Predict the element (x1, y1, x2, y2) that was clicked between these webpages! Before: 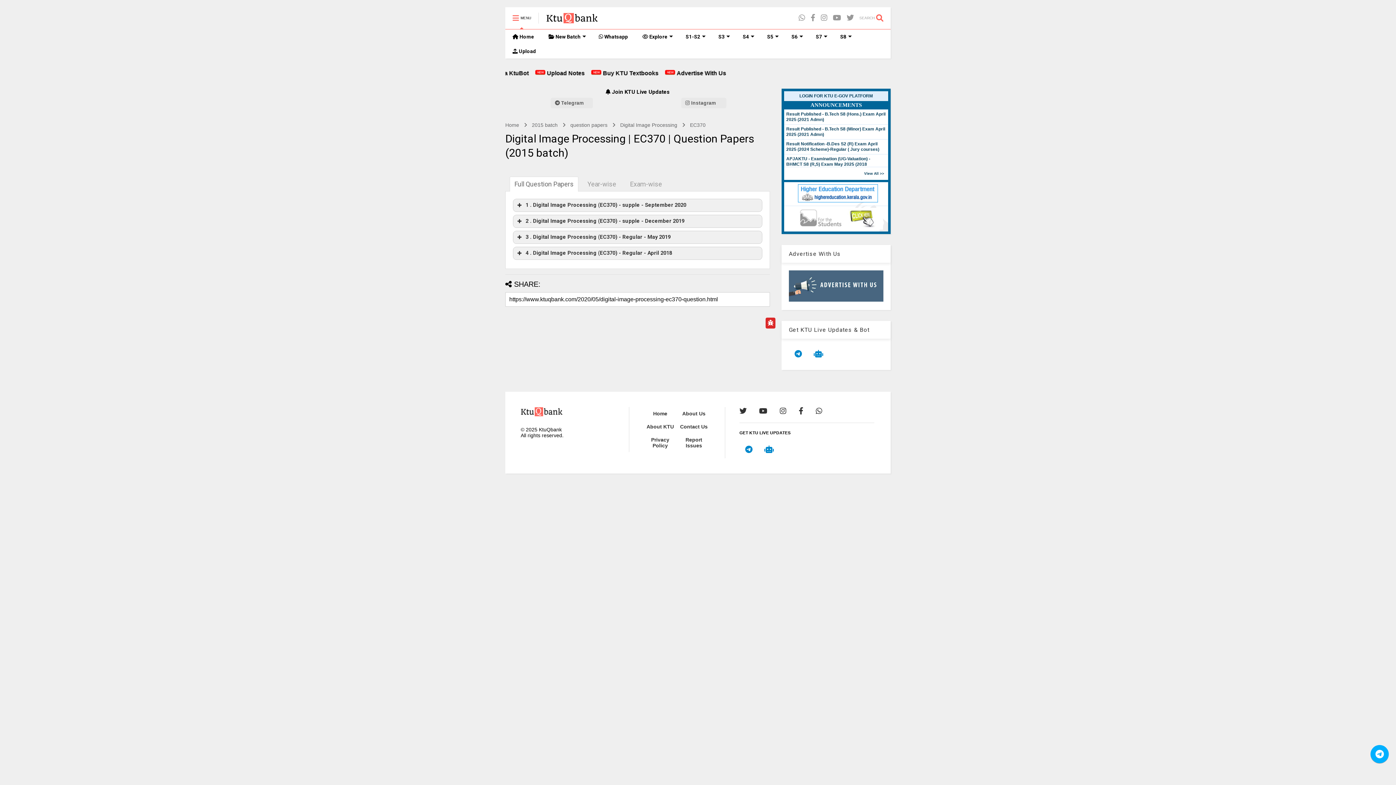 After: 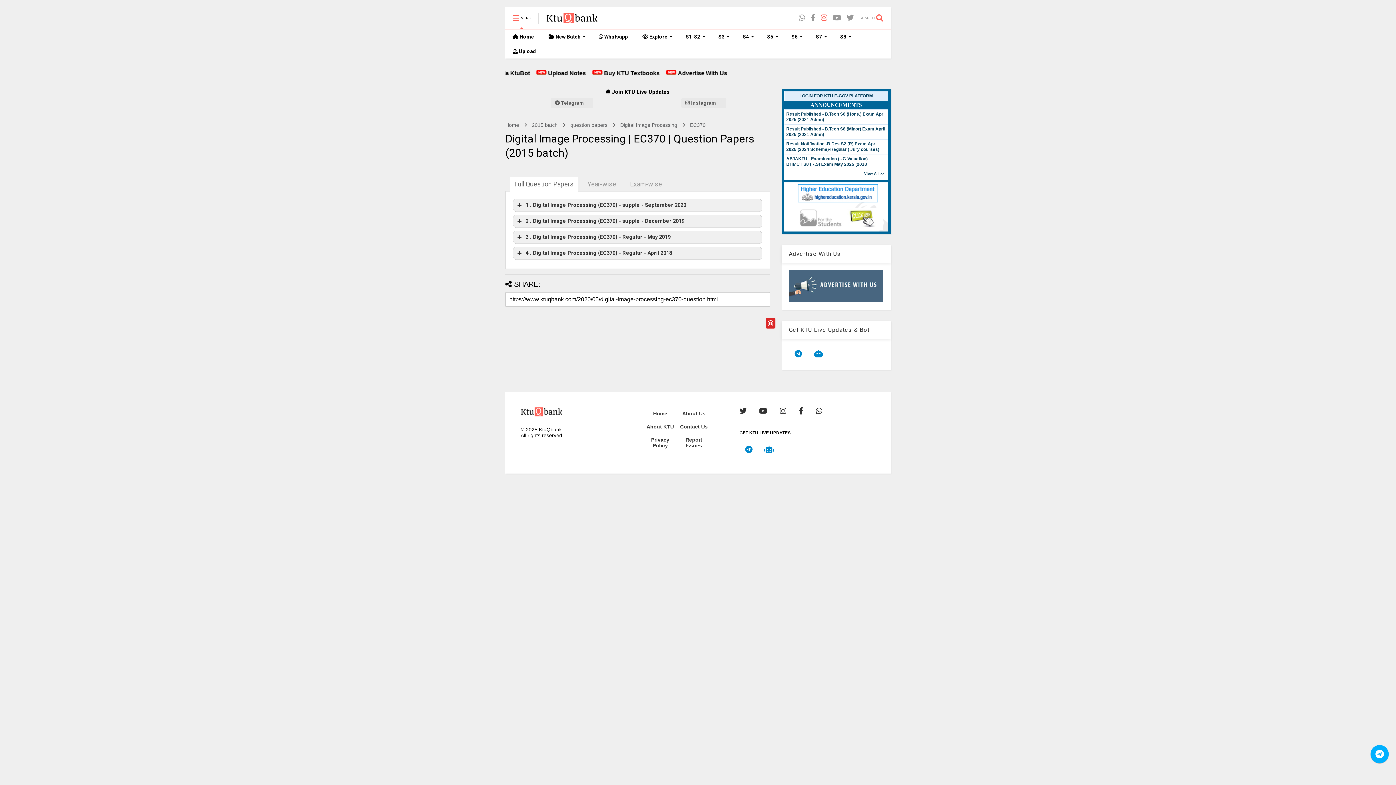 Action: bbox: (821, 8, 827, 28)